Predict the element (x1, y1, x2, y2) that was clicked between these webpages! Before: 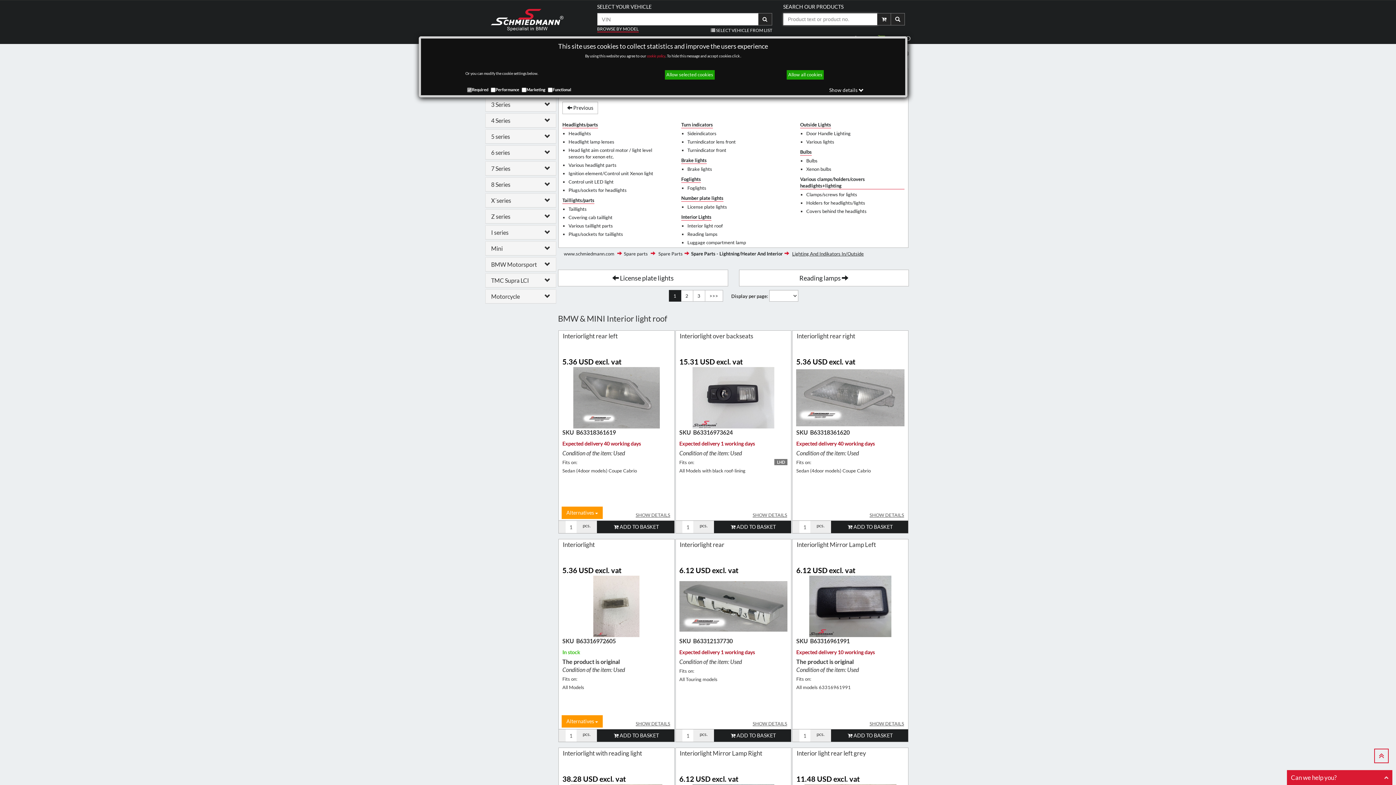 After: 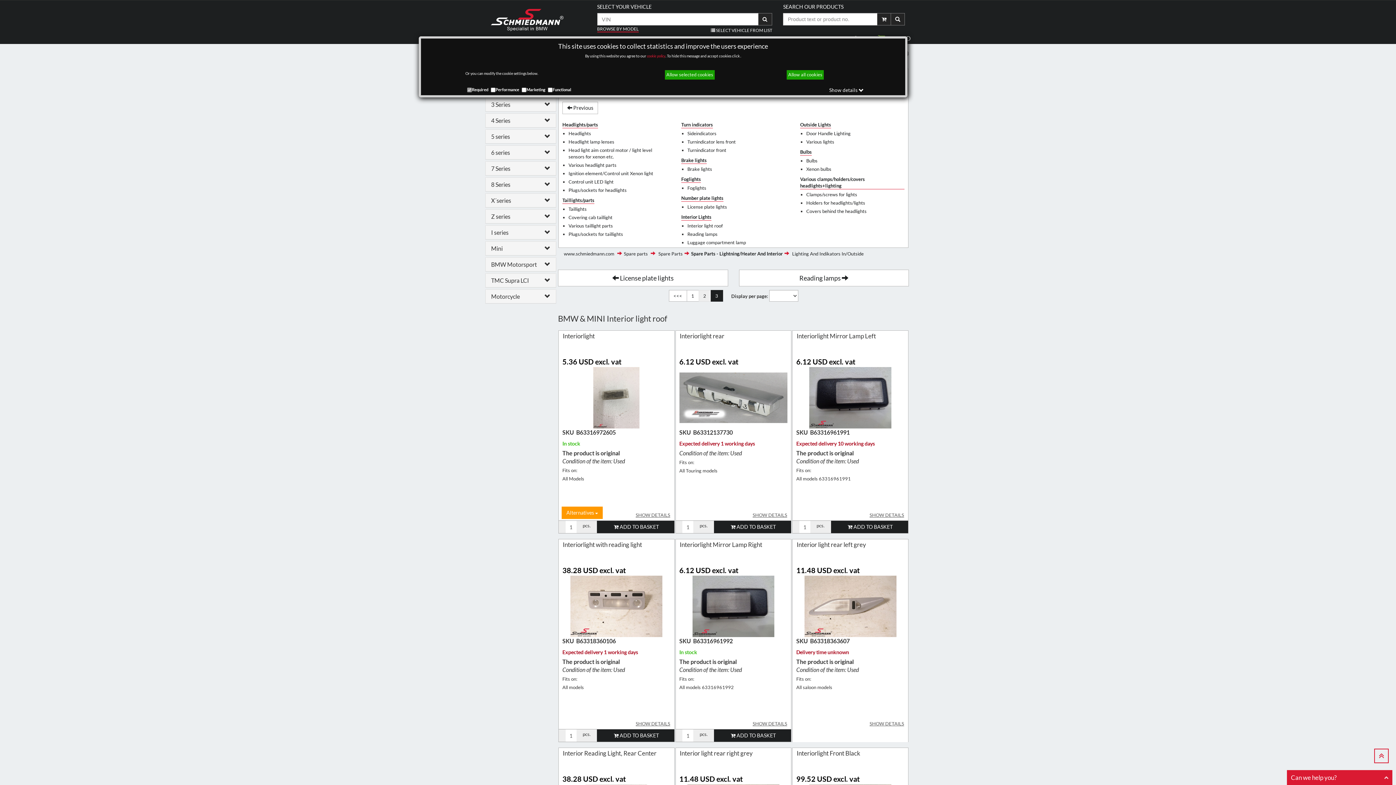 Action: label: 3 bbox: (692, 290, 705, 301)